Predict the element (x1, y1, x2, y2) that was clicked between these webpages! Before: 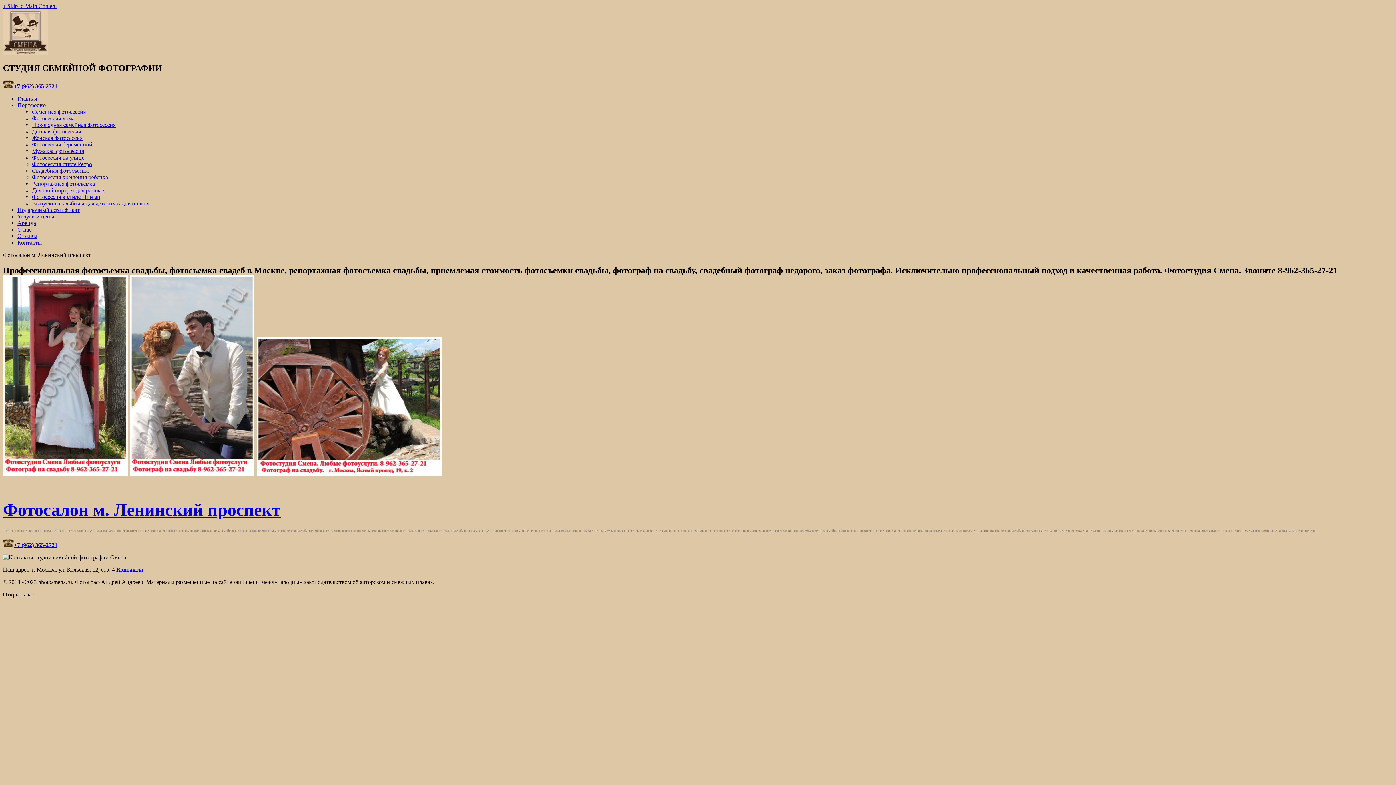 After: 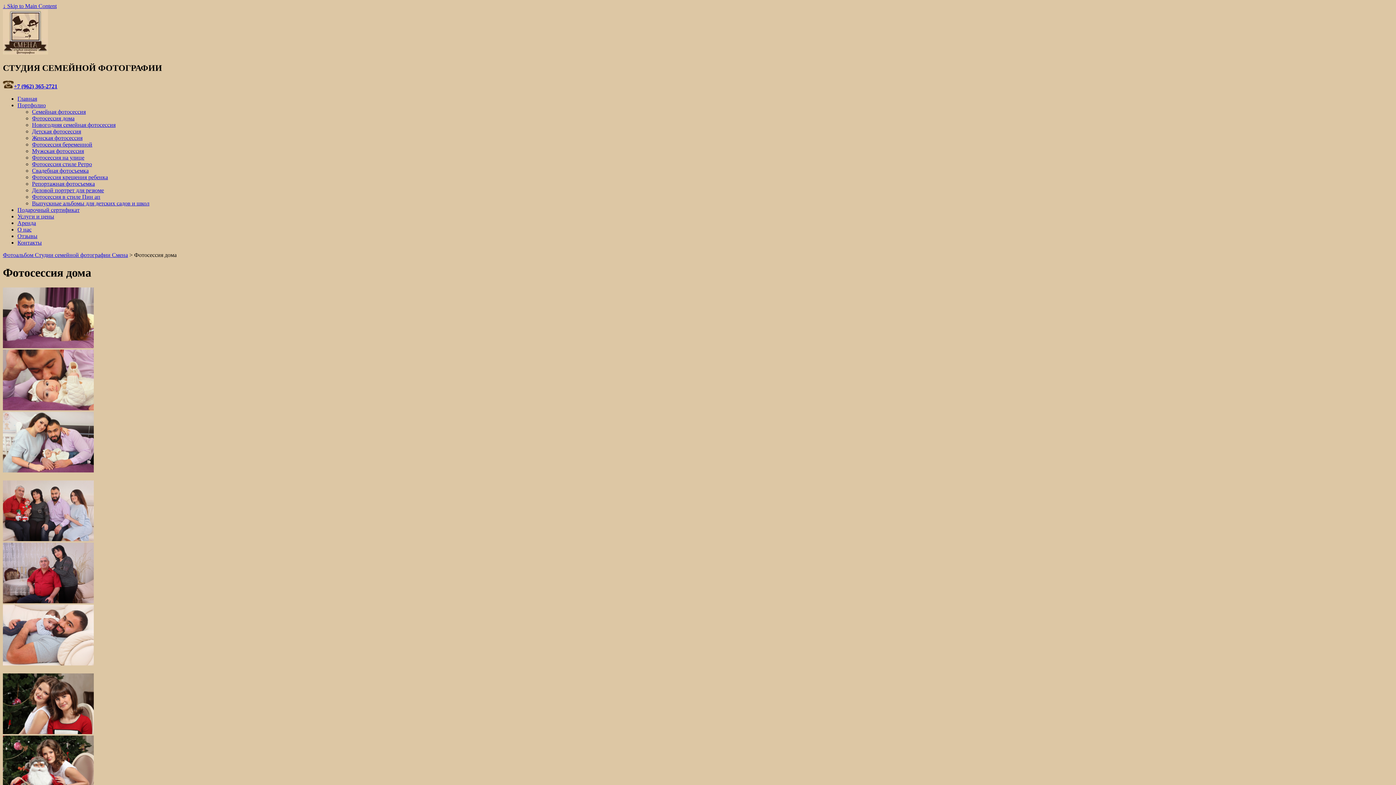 Action: bbox: (32, 115, 74, 121) label: Фотосессия дома